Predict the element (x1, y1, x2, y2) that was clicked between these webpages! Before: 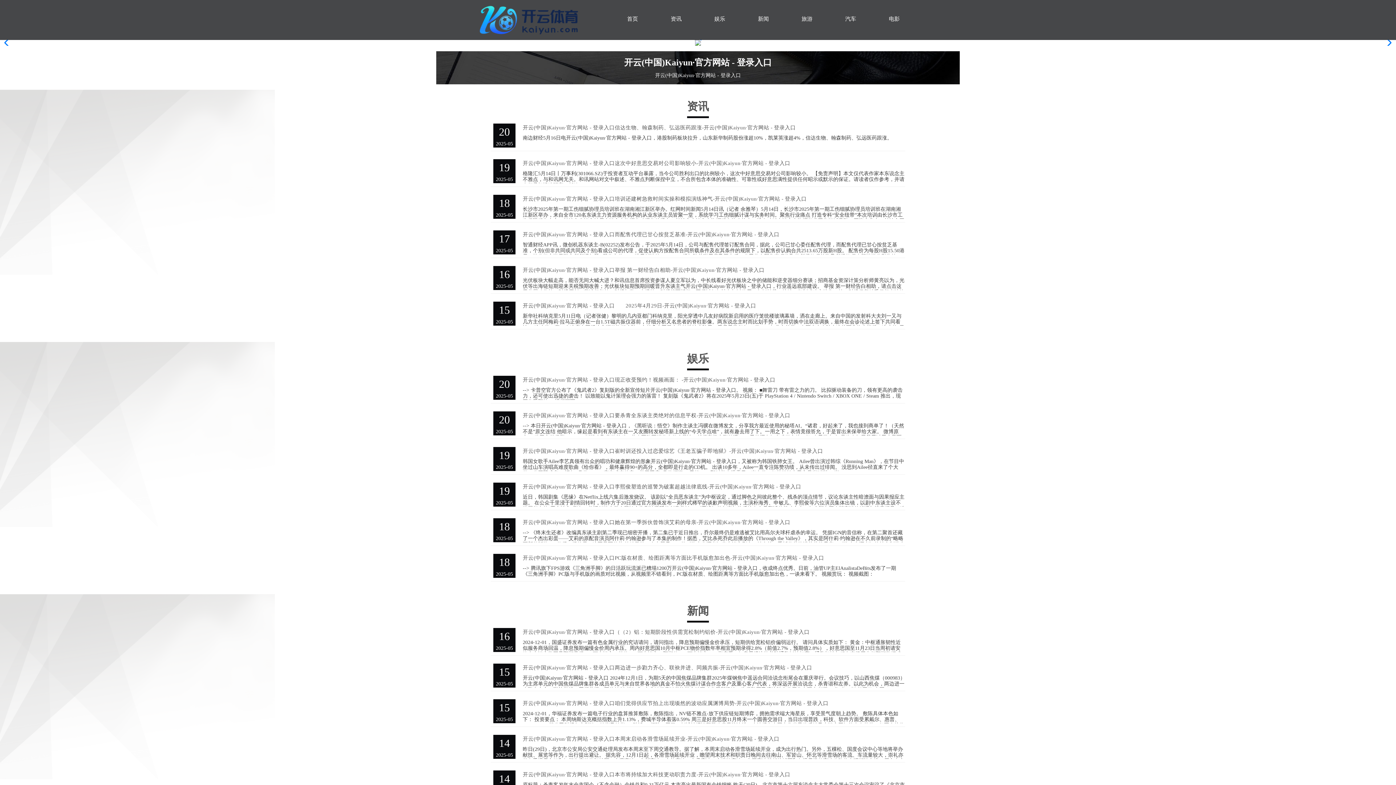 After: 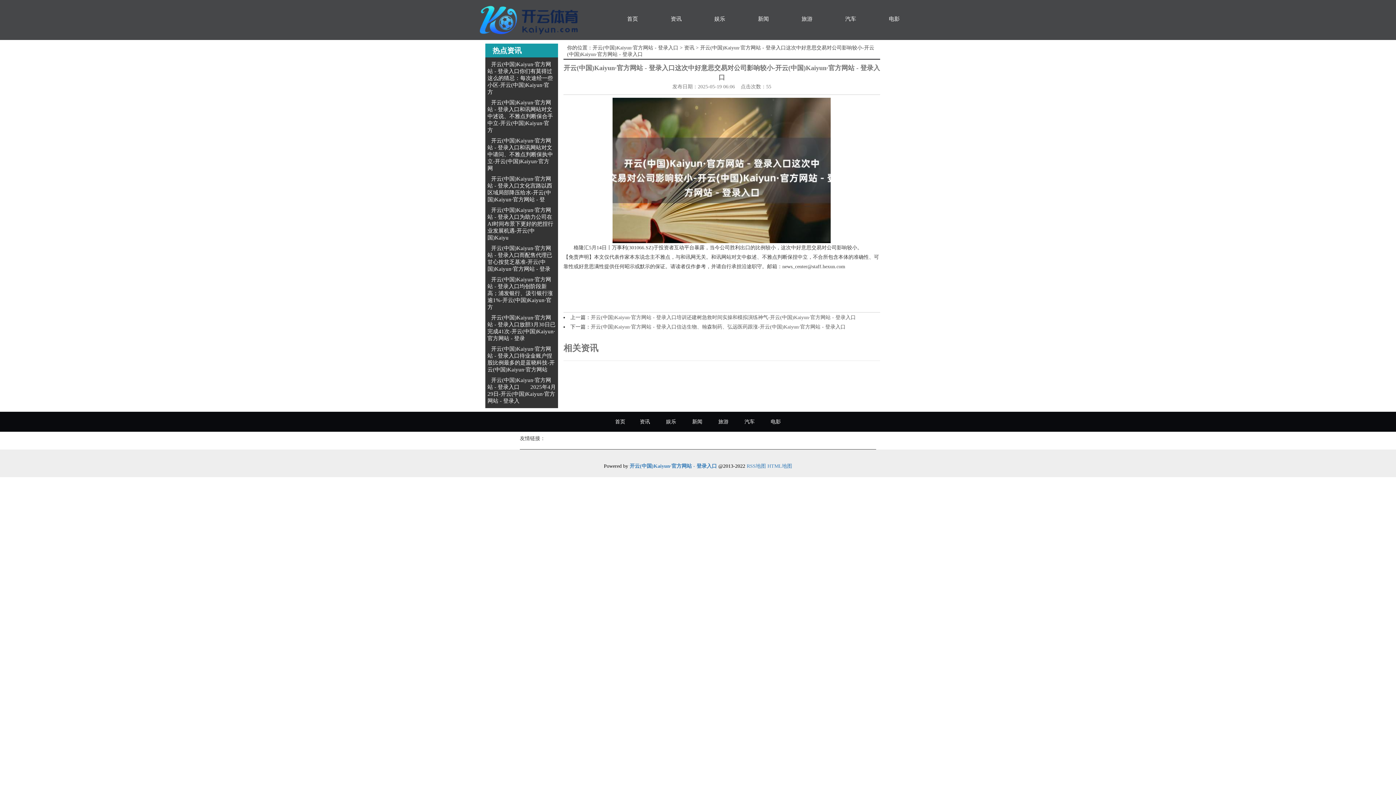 Action: bbox: (522, 160, 790, 166) label: 开云(中国)Kaiyun·官方网站 - 登录入口这次中好意思交易对公司影响较小-开云(中国)Kaiyun·官方网站 - 登录入口